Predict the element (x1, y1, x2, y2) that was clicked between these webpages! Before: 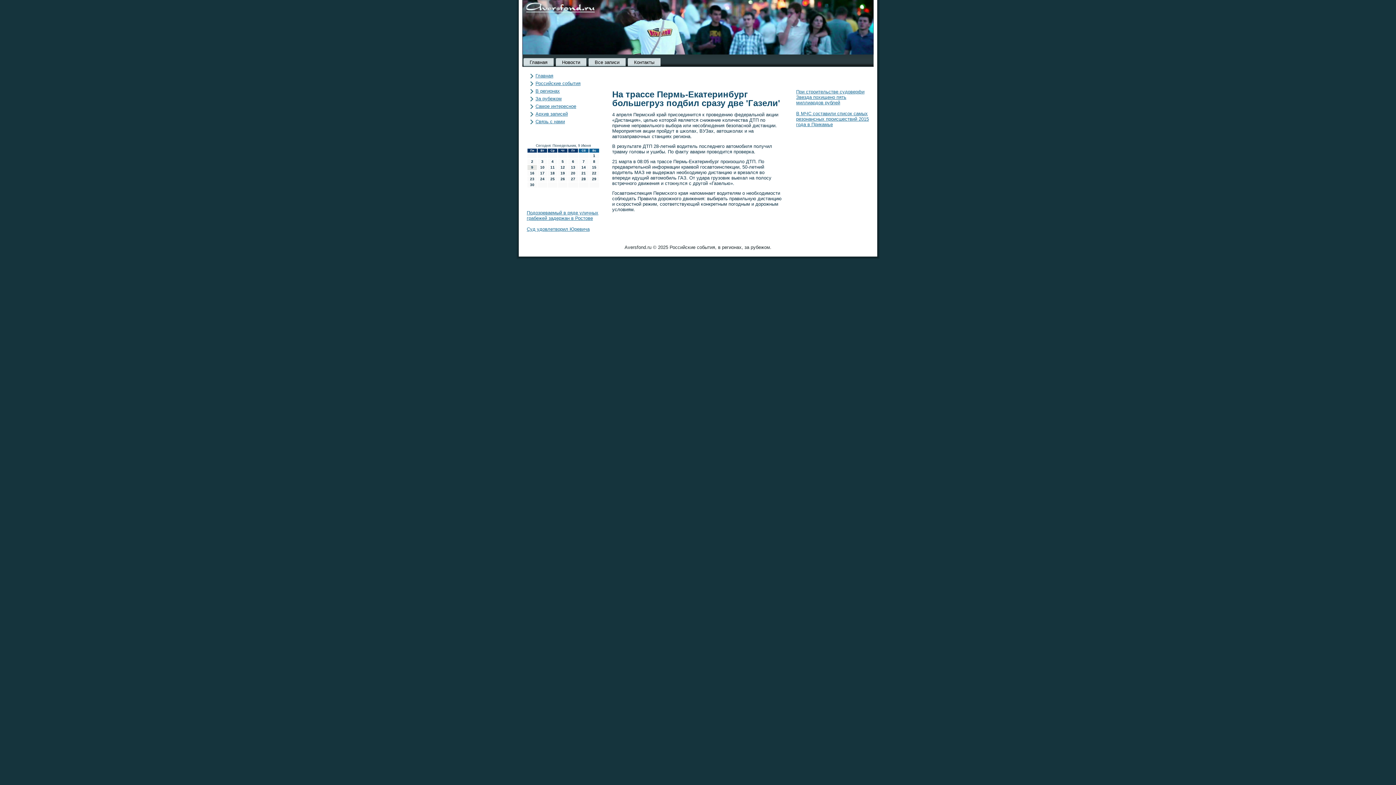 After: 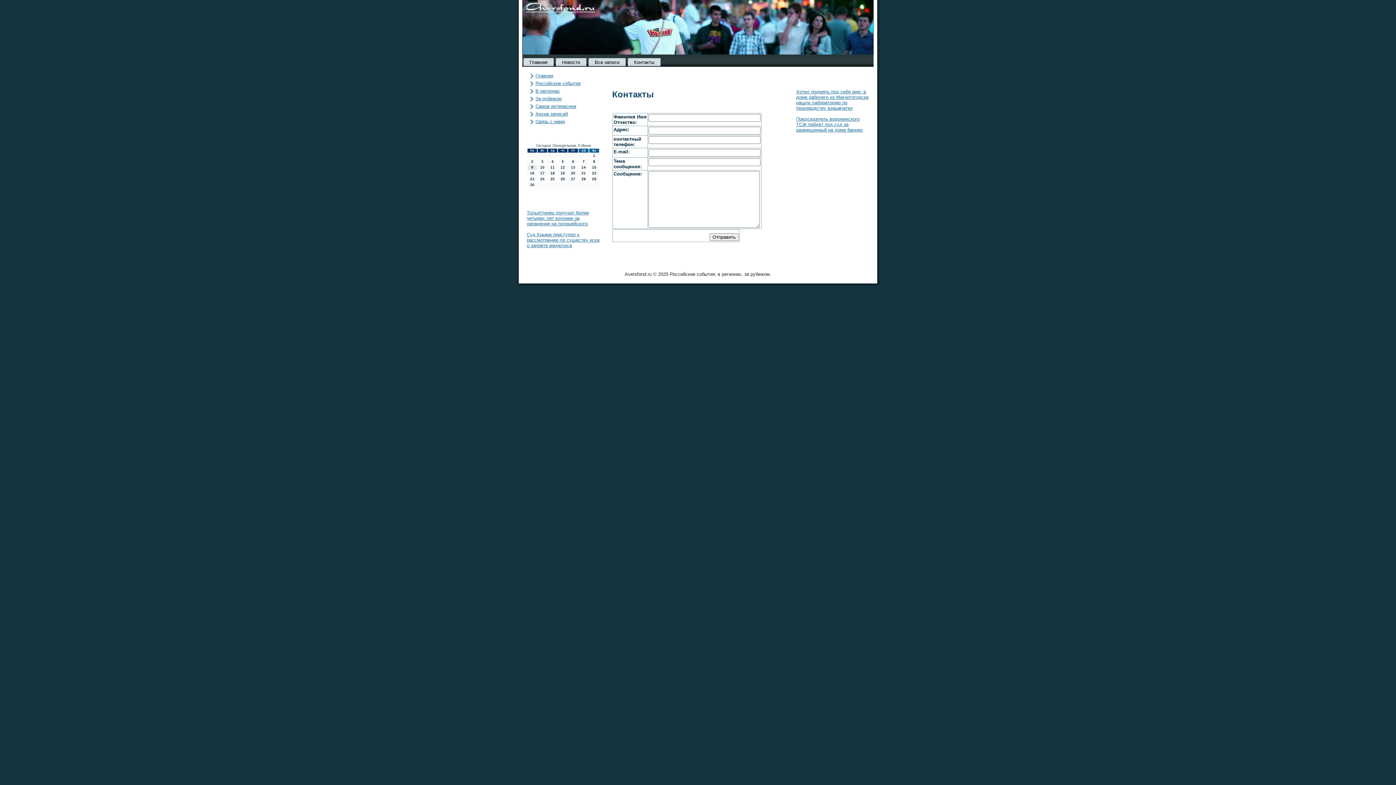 Action: label: Связь с нами bbox: (535, 118, 565, 124)